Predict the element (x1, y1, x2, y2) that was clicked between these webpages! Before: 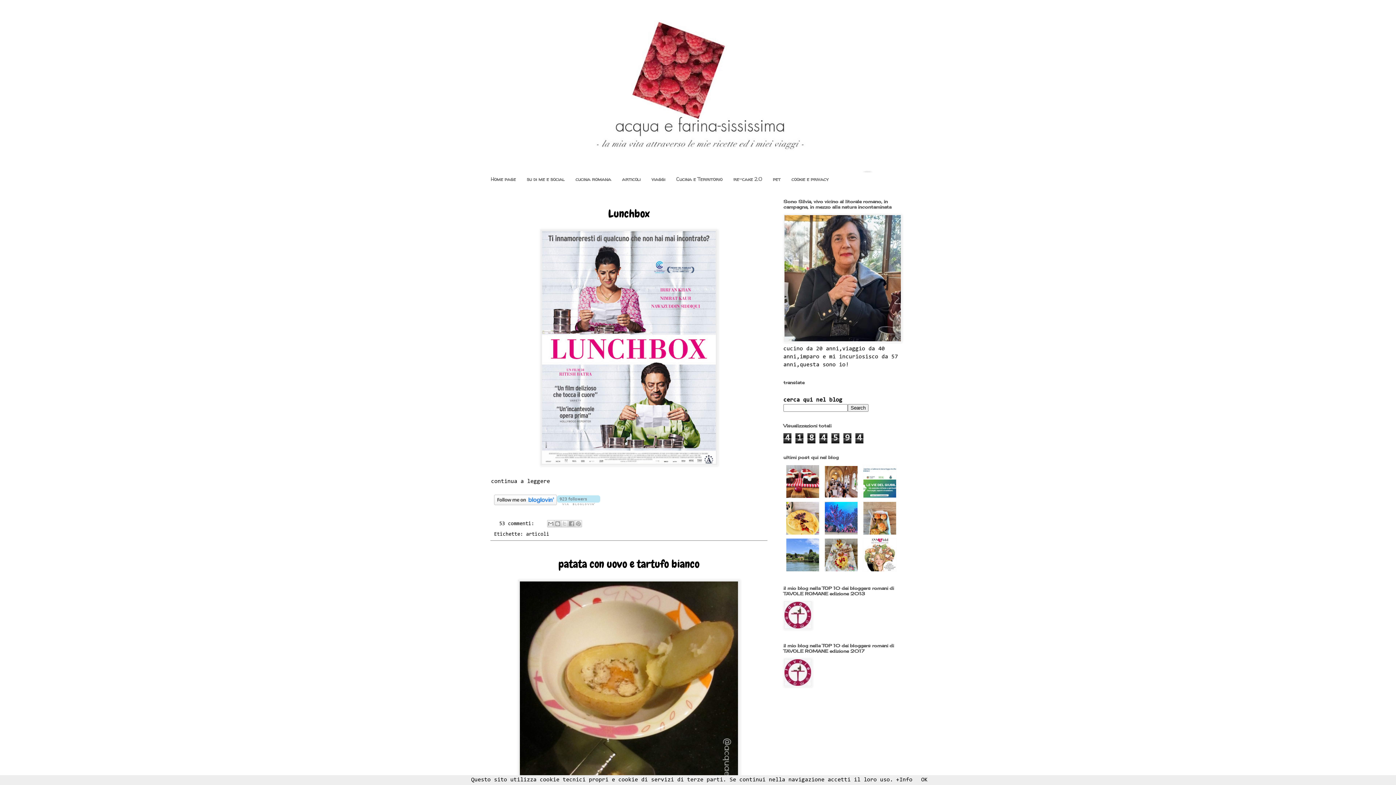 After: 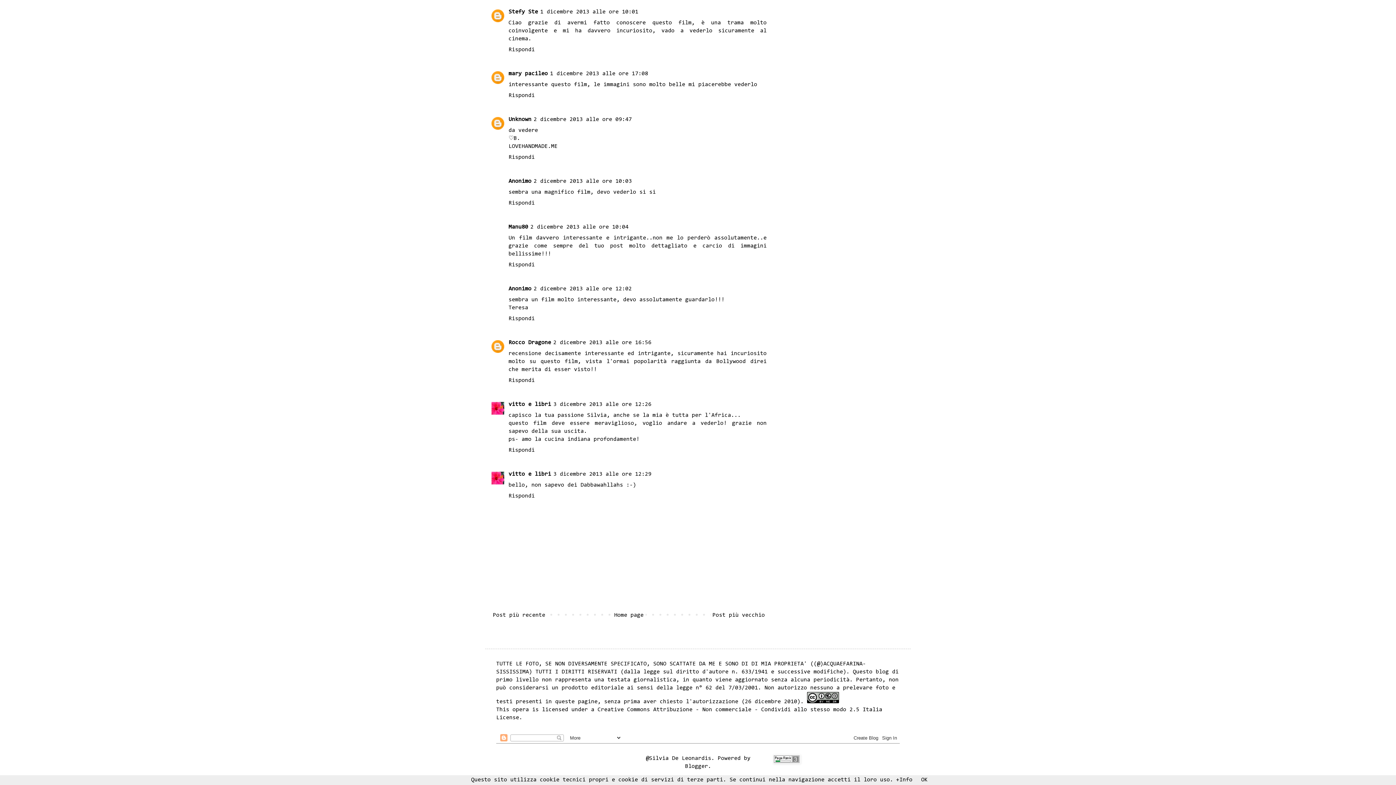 Action: bbox: (499, 521, 537, 526) label: 53 commenti: 